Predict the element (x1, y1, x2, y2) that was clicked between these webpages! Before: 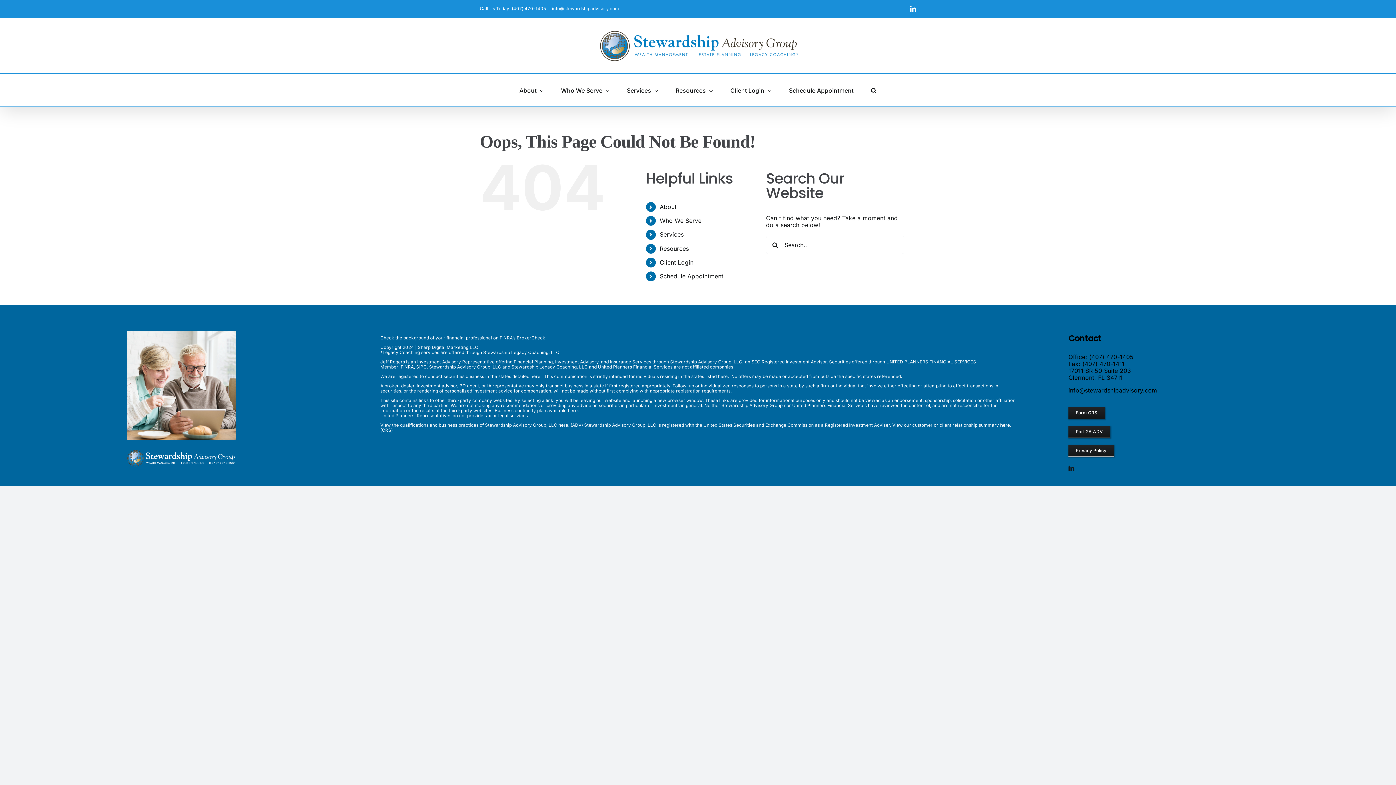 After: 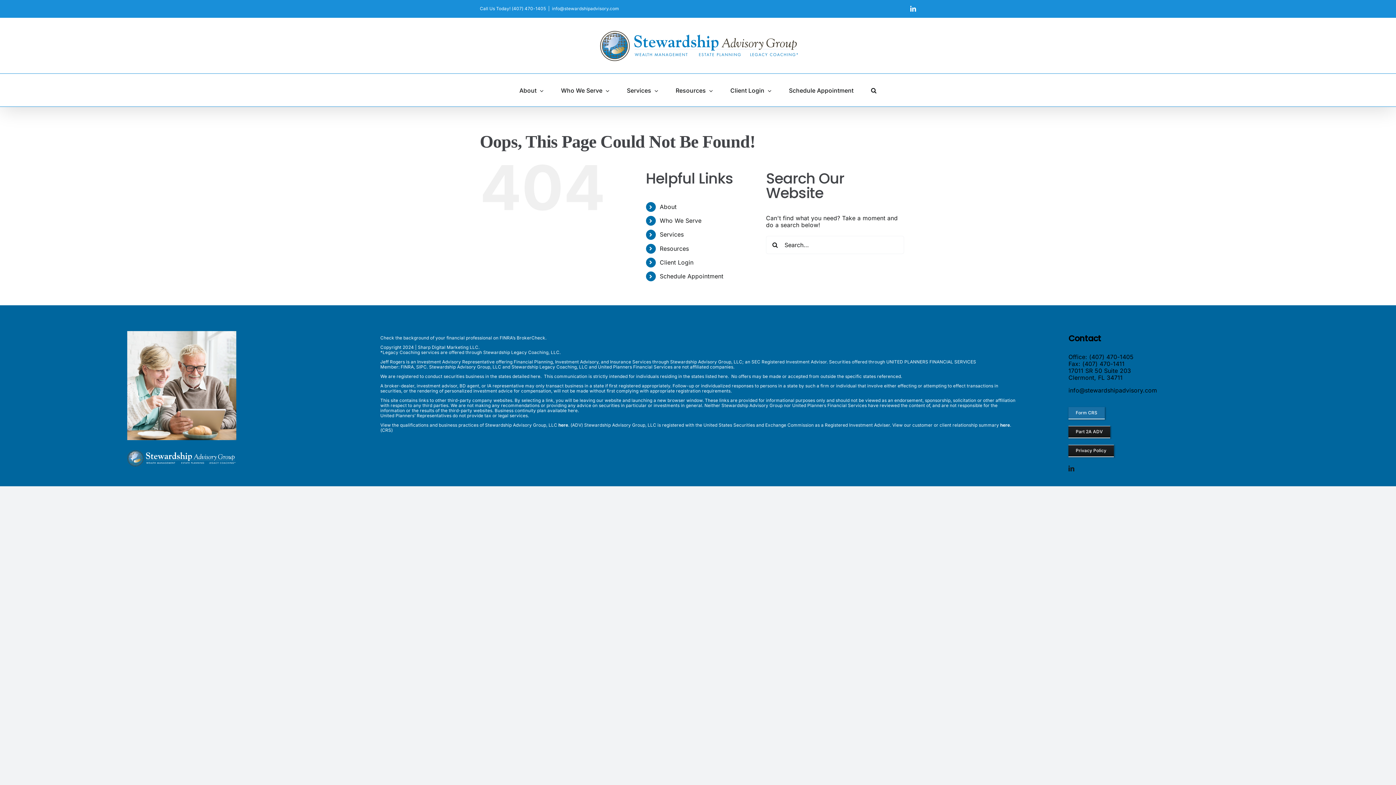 Action: bbox: (1068, 407, 1104, 418) label: Form CRS